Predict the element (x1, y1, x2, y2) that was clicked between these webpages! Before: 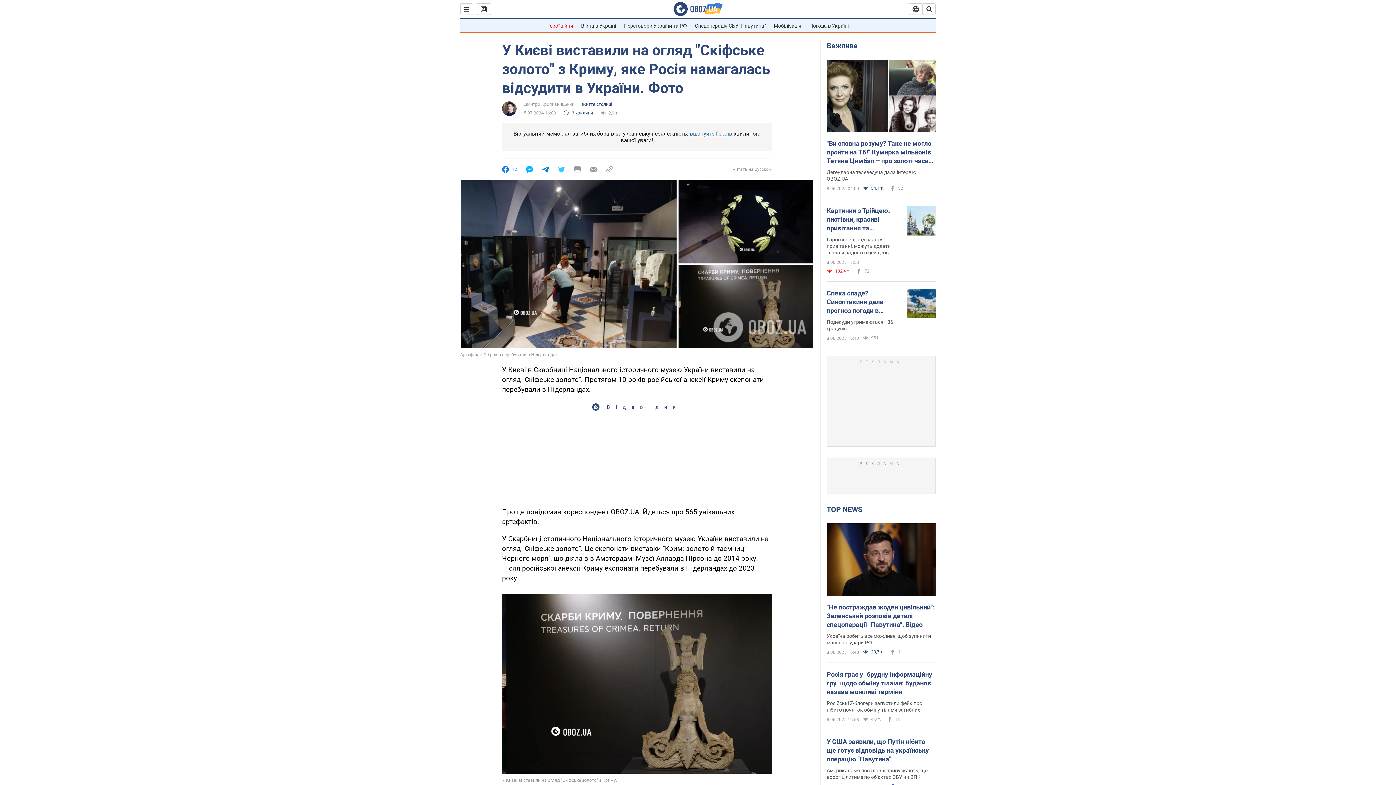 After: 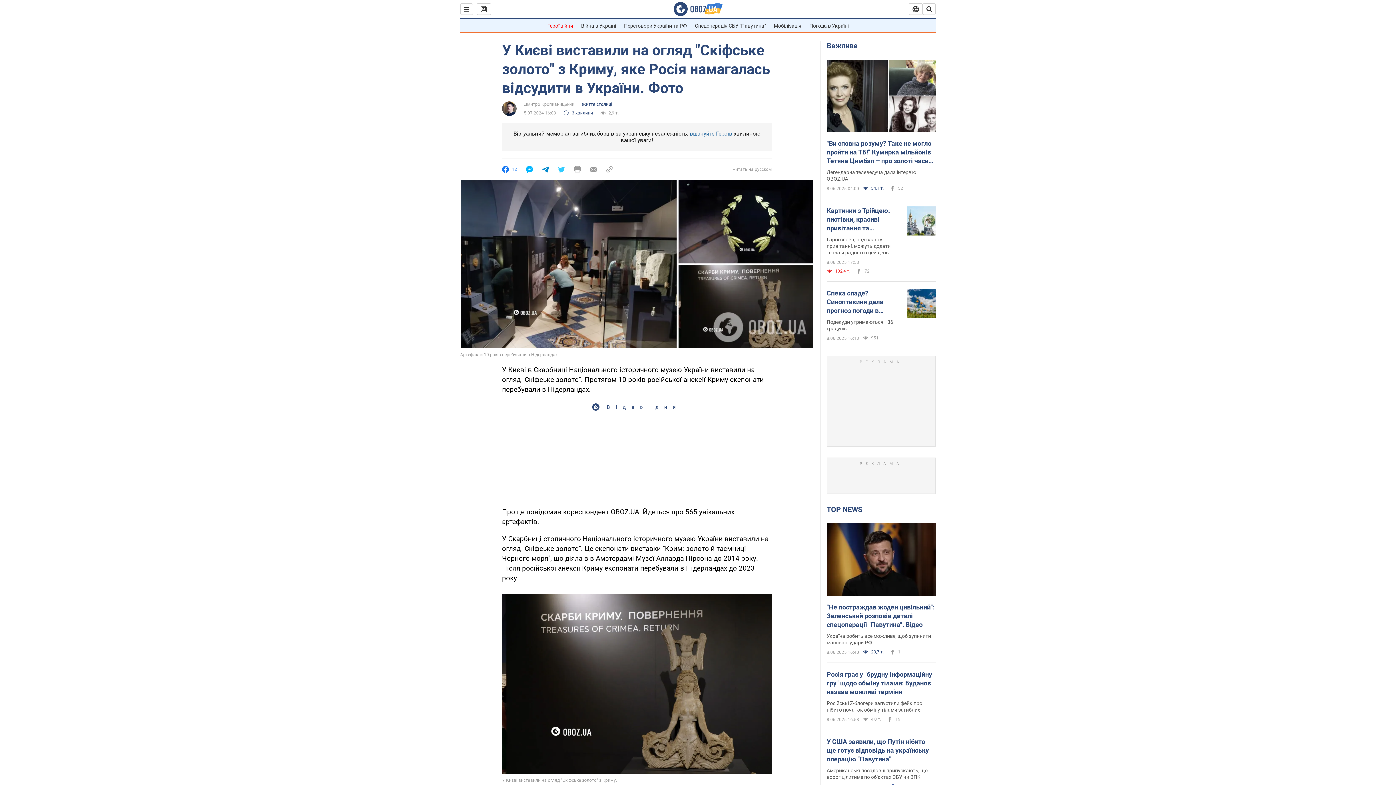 Action: label: 12 bbox: (502, 166, 517, 172)